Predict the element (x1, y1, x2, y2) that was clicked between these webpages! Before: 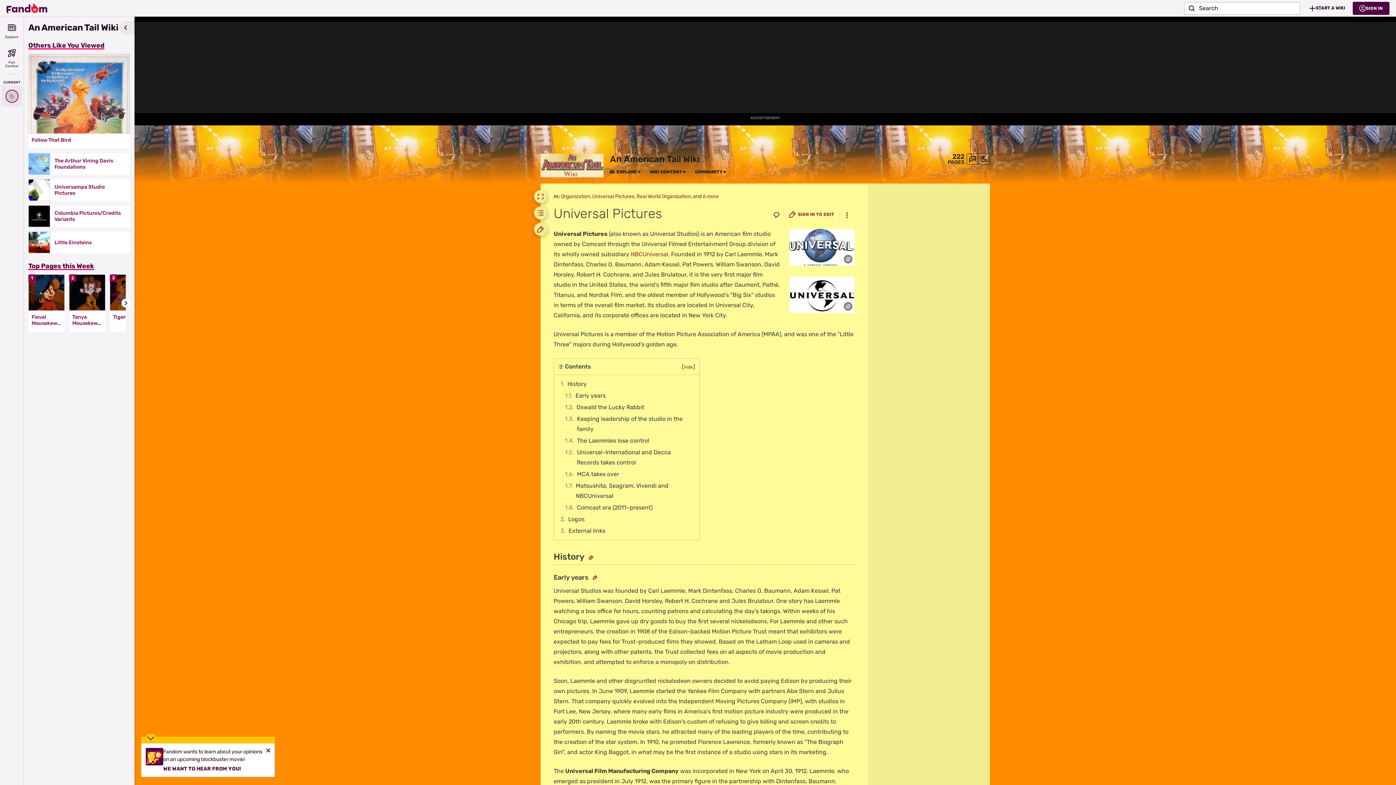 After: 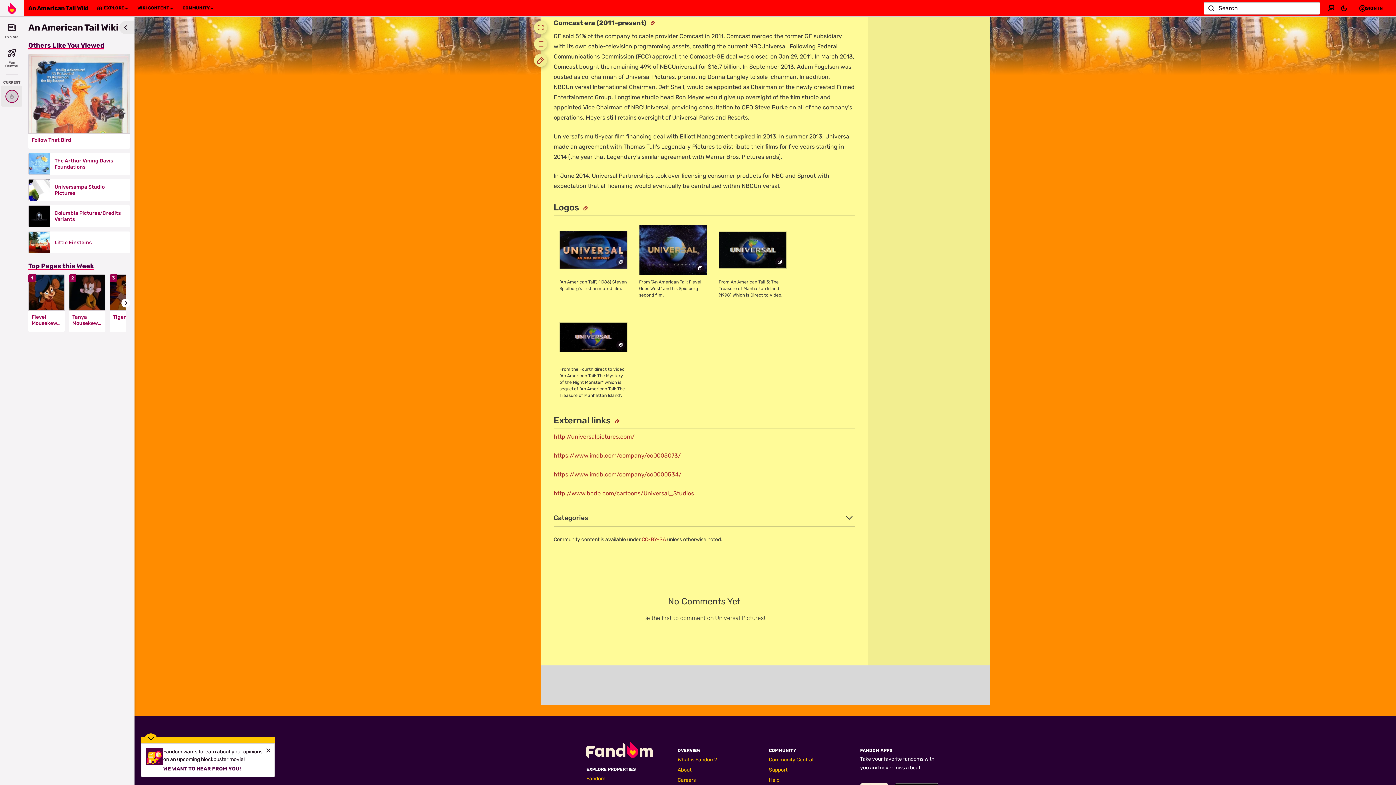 Action: label: 1.8	Comcast era (2011–present) bbox: (562, 502, 695, 513)